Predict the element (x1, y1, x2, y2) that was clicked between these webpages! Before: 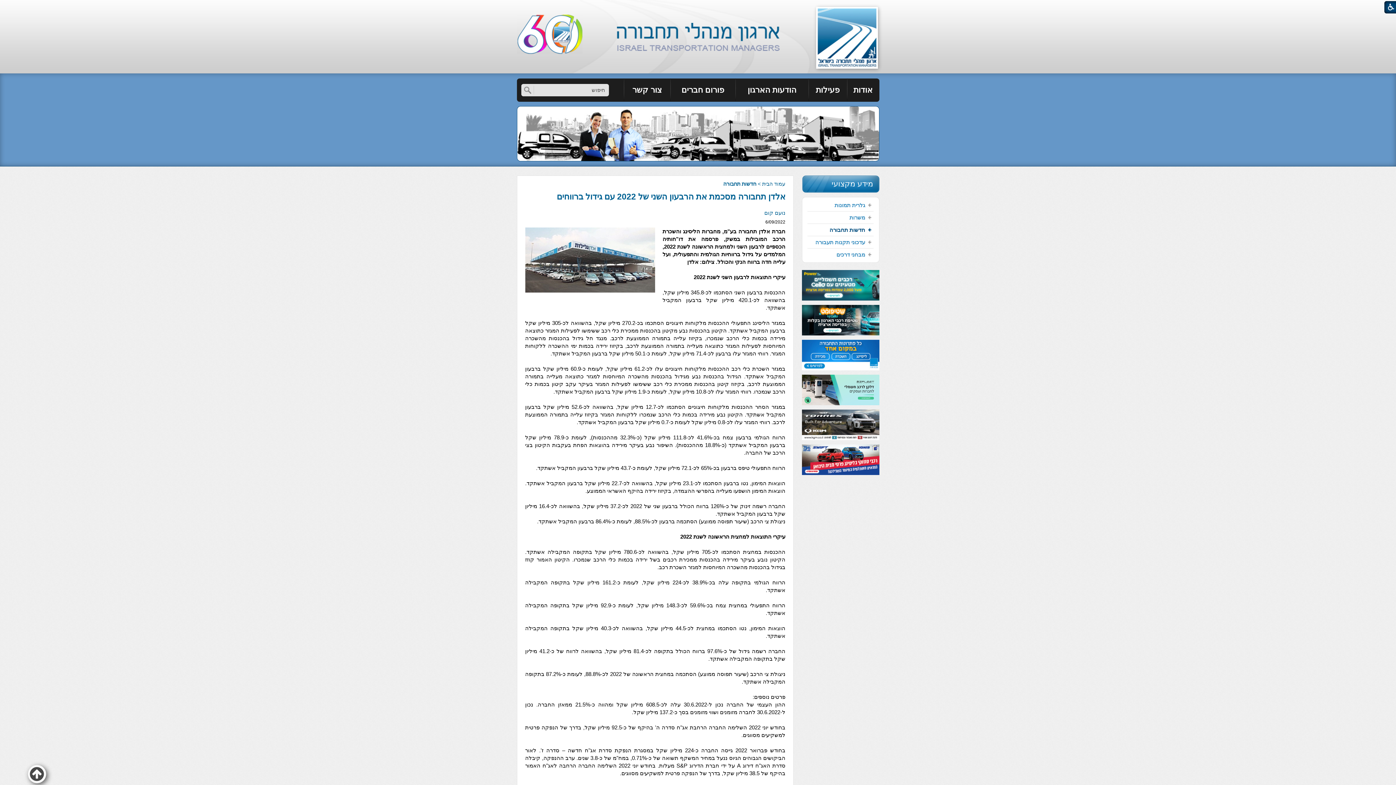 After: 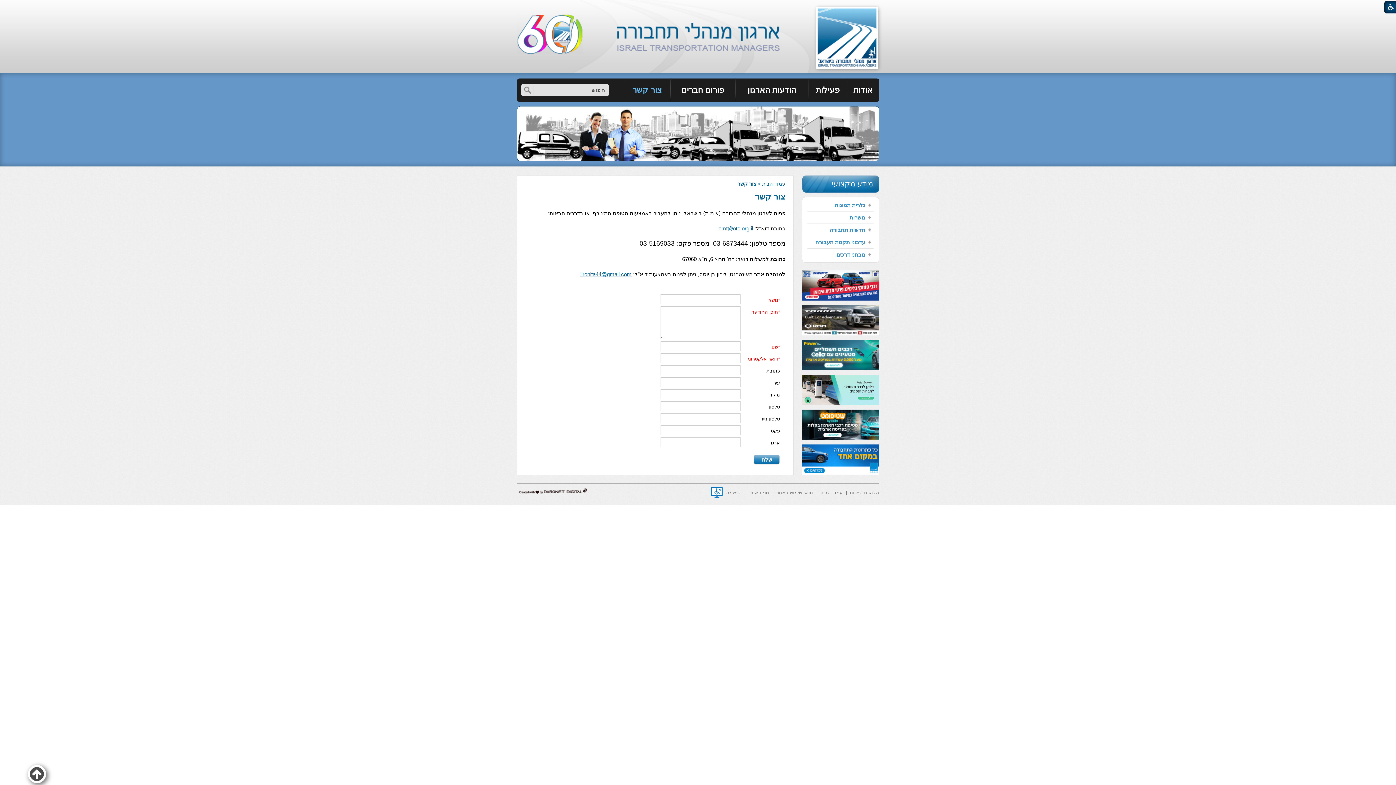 Action: bbox: (624, 78, 670, 101) label: צור קשר